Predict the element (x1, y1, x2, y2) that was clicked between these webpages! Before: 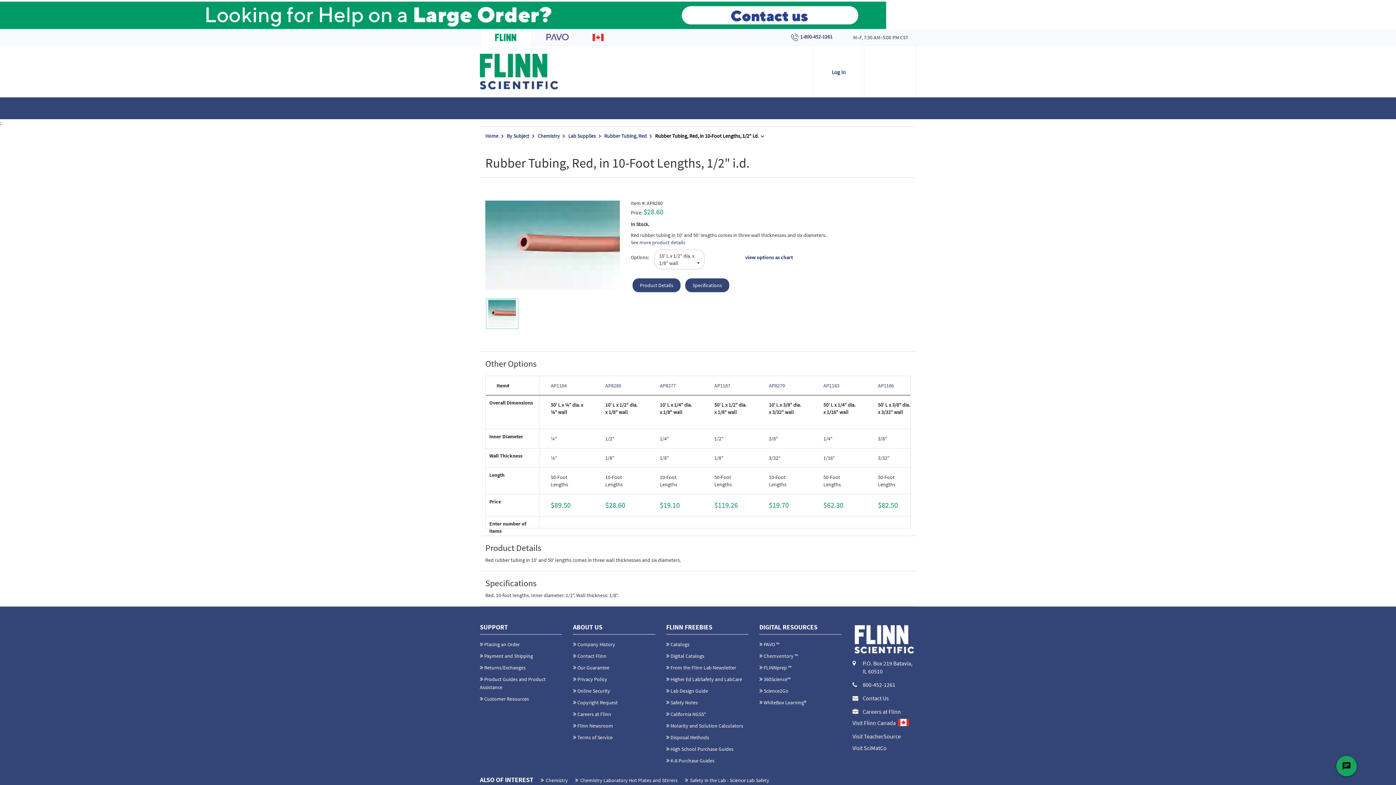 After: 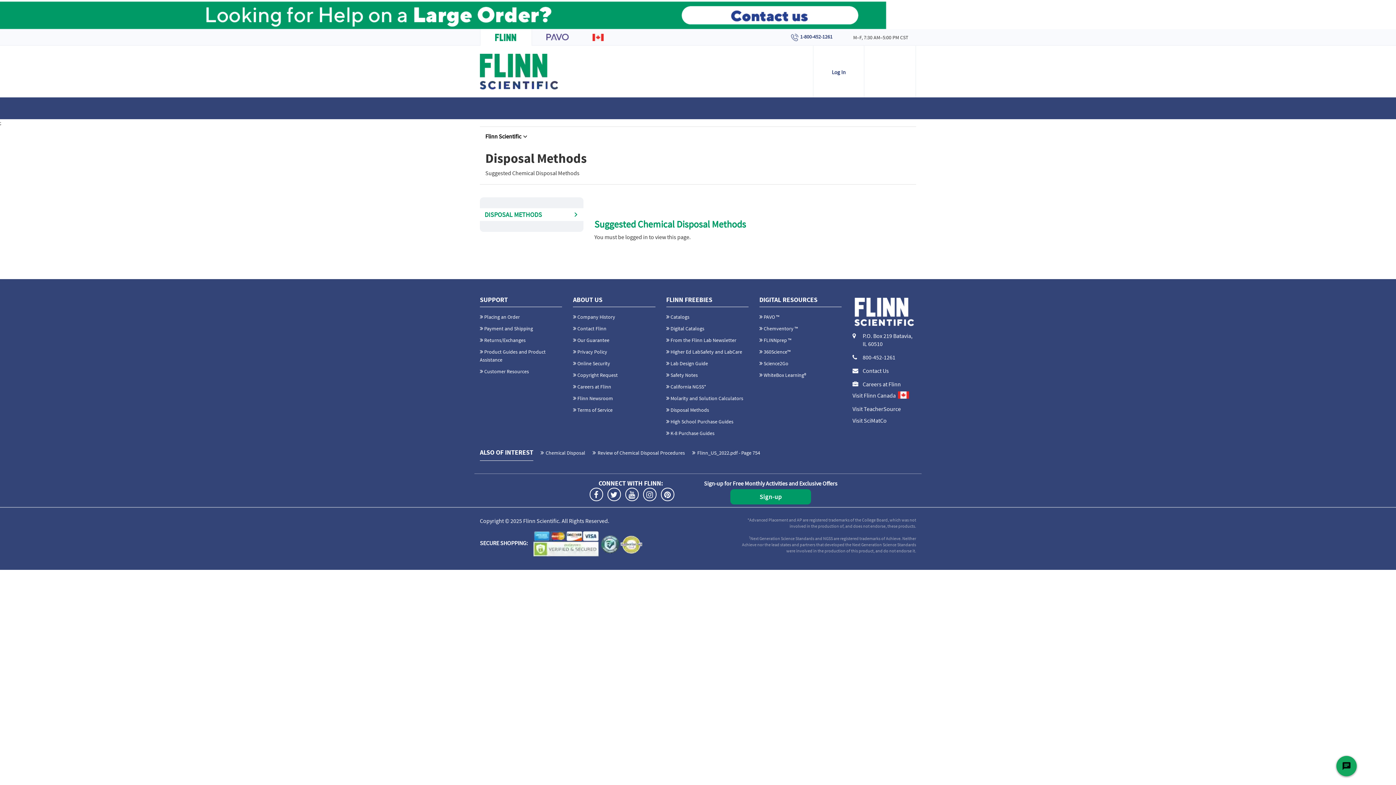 Action: bbox: (670, 734, 709, 741) label: Disposal Methods